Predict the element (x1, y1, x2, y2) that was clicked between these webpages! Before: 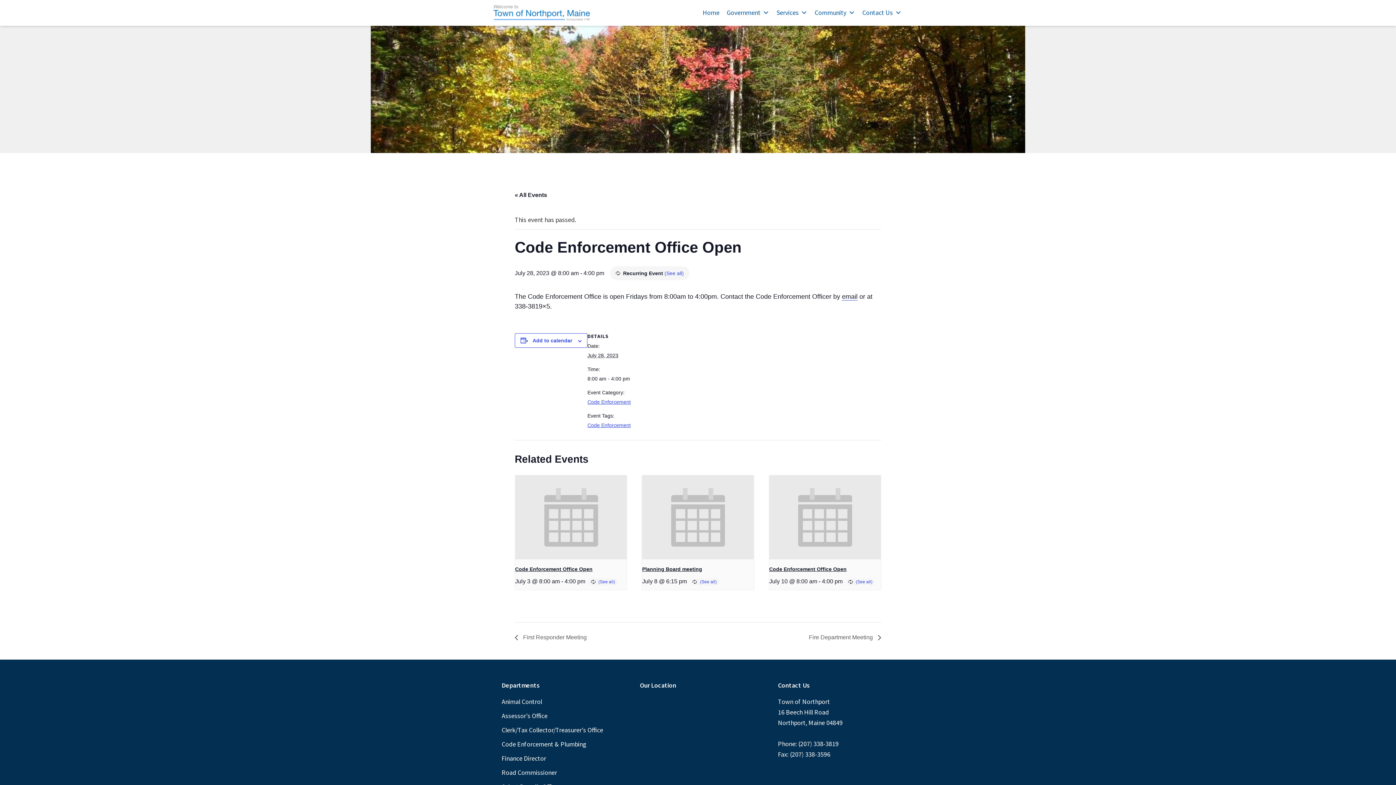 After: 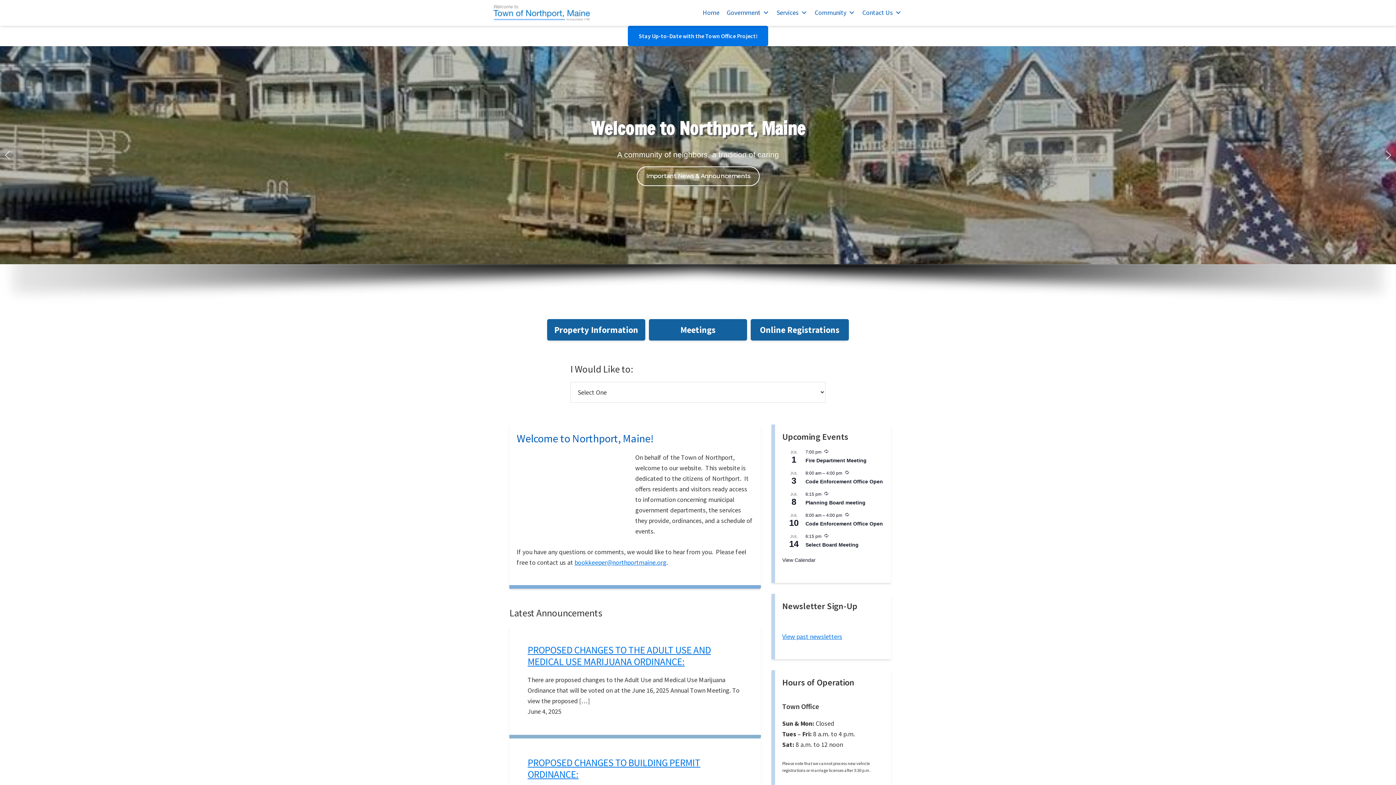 Action: bbox: (699, 5, 723, 20) label: Home